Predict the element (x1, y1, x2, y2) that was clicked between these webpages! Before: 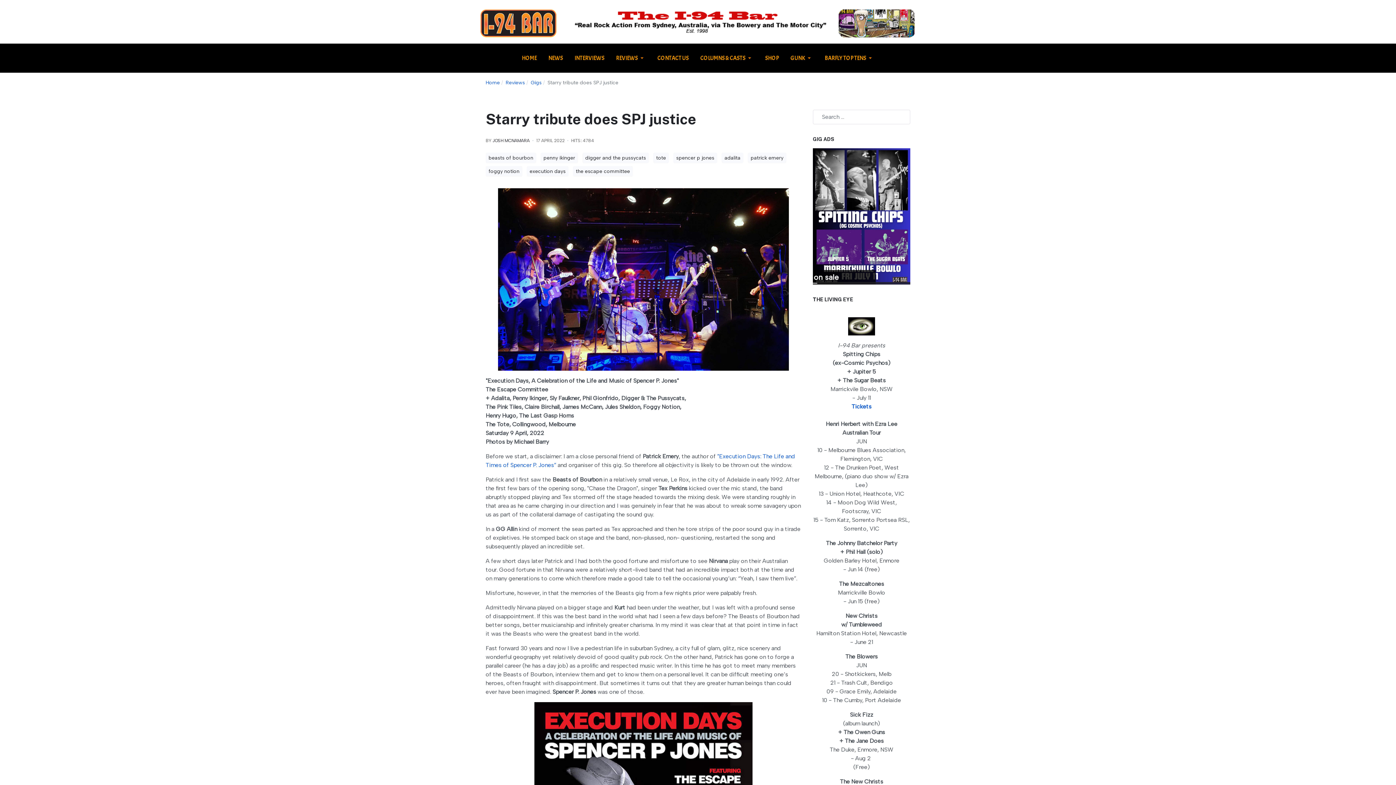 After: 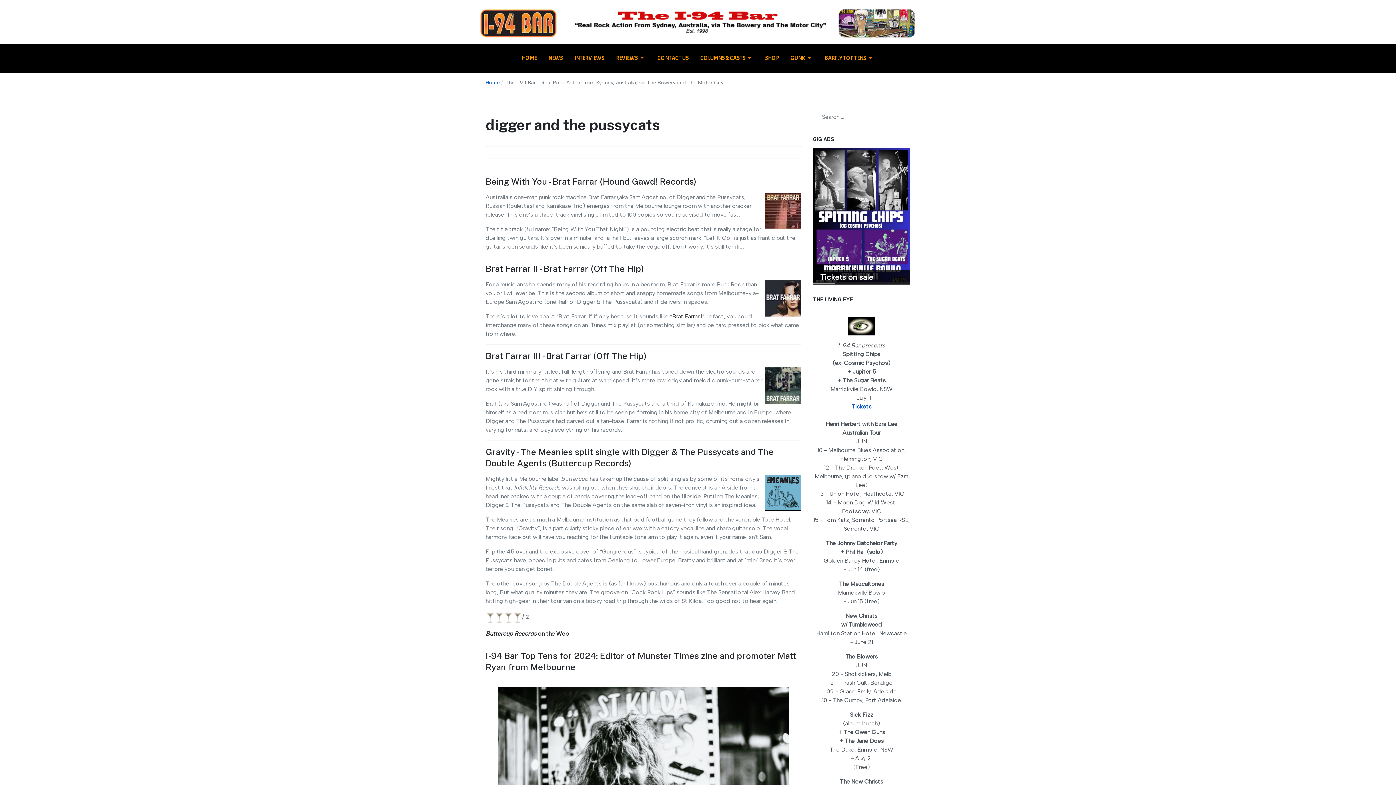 Action: bbox: (582, 152, 649, 163) label: digger and the pussycats